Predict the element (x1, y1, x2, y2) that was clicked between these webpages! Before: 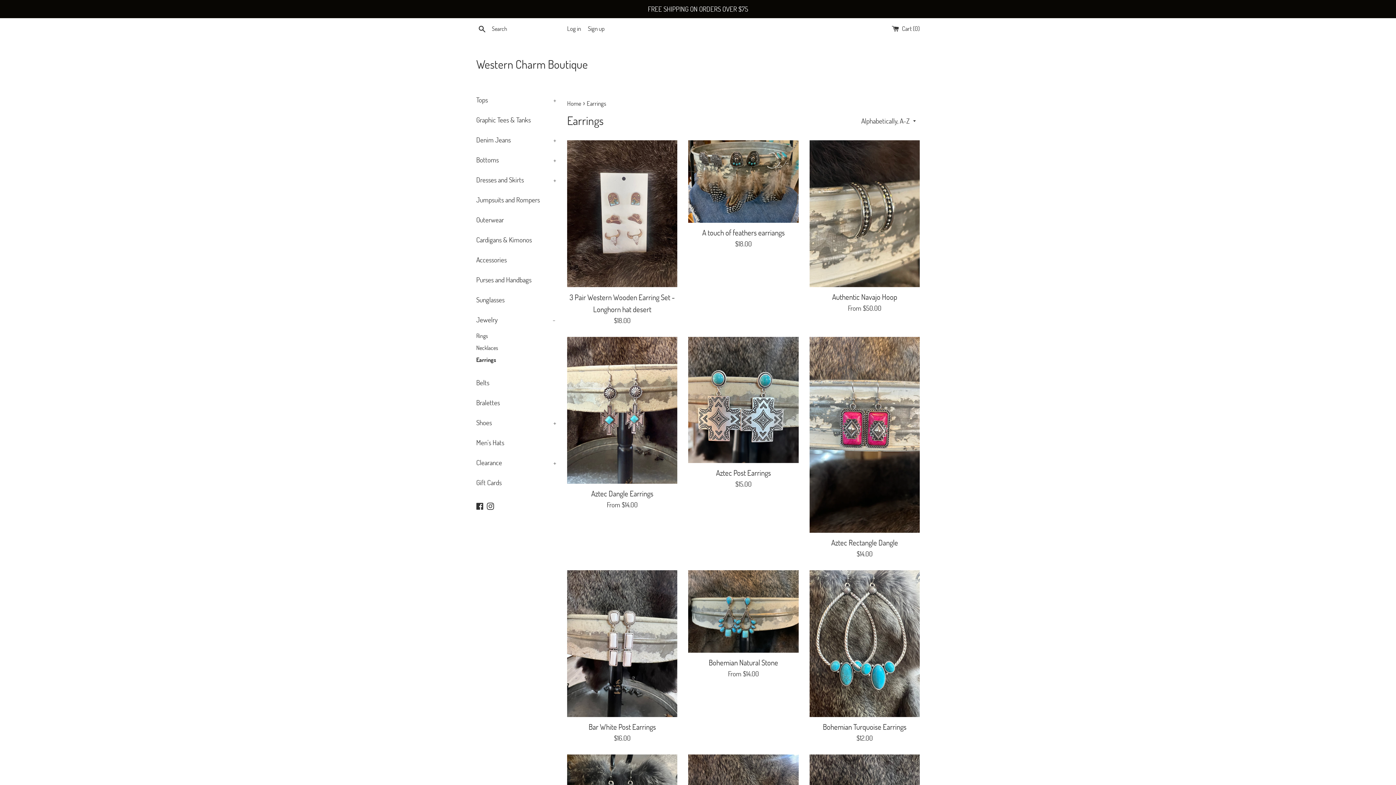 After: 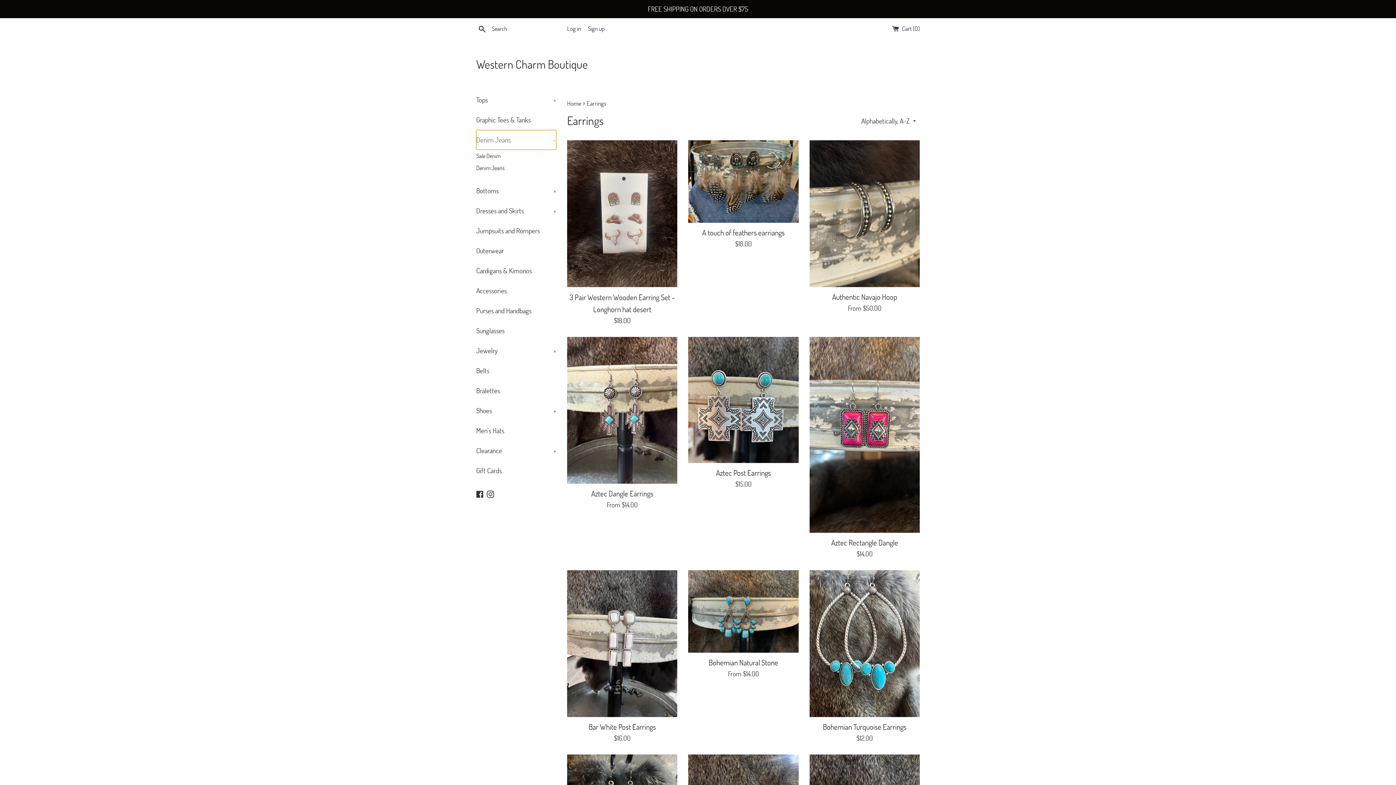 Action: bbox: (476, 130, 556, 149) label: Denim Jeans
+